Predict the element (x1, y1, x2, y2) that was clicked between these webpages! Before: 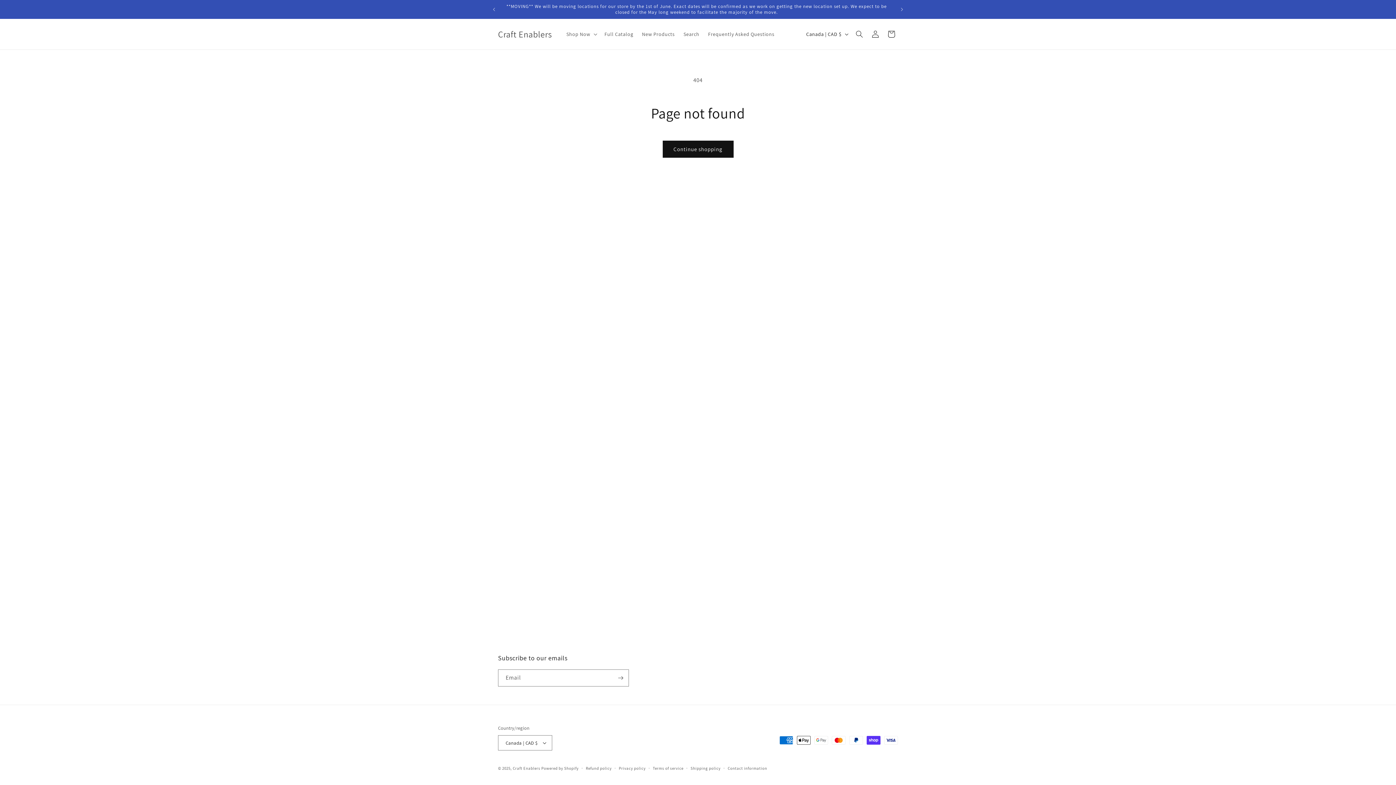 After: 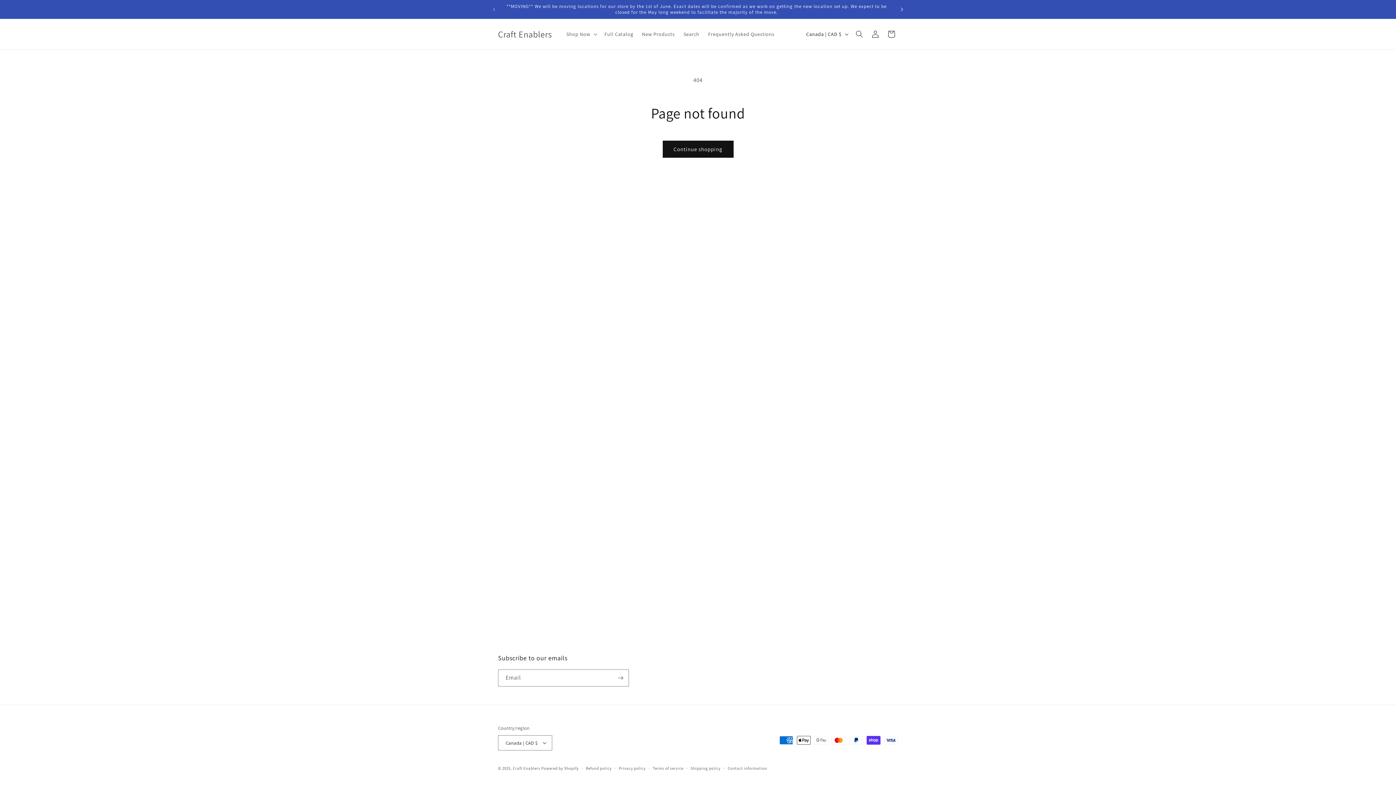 Action: label: Next announcement bbox: (894, 2, 910, 16)